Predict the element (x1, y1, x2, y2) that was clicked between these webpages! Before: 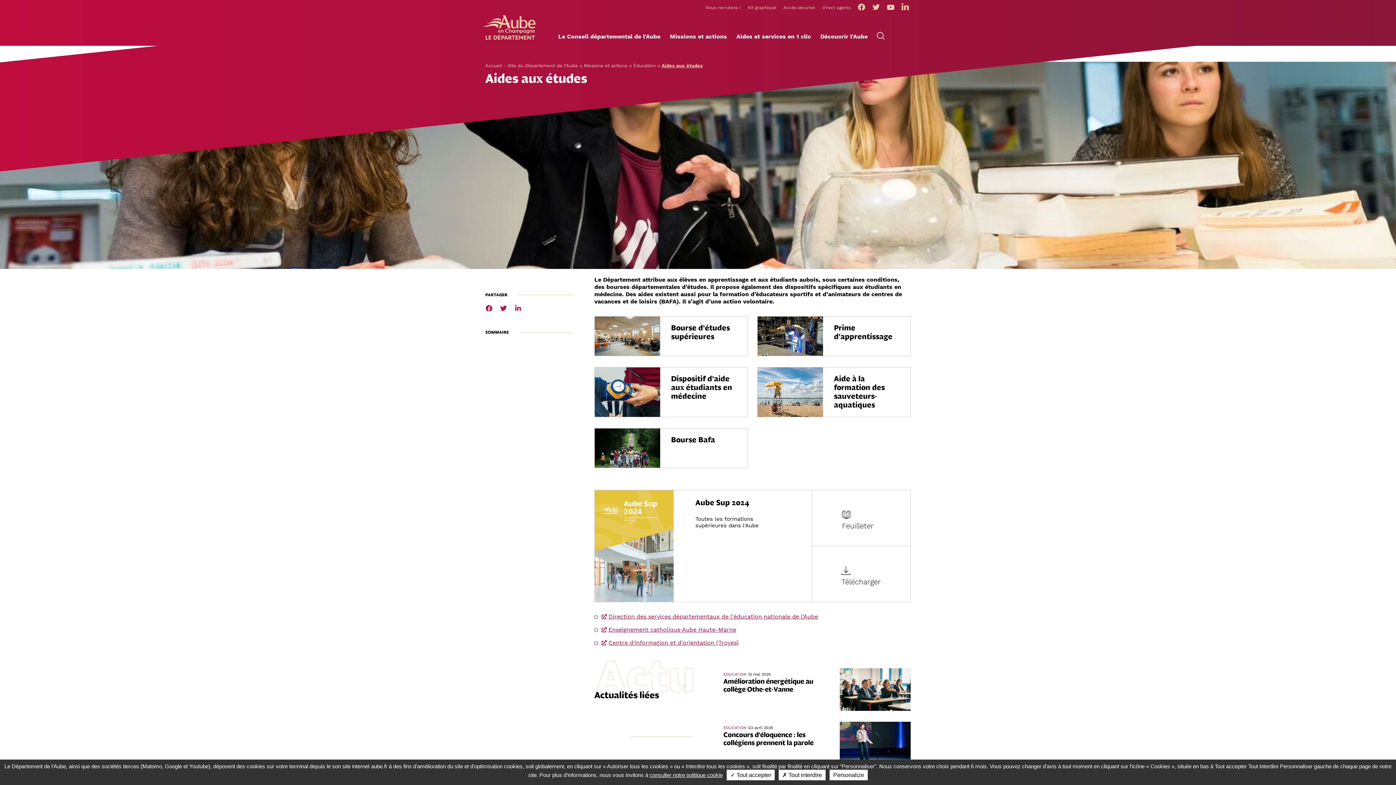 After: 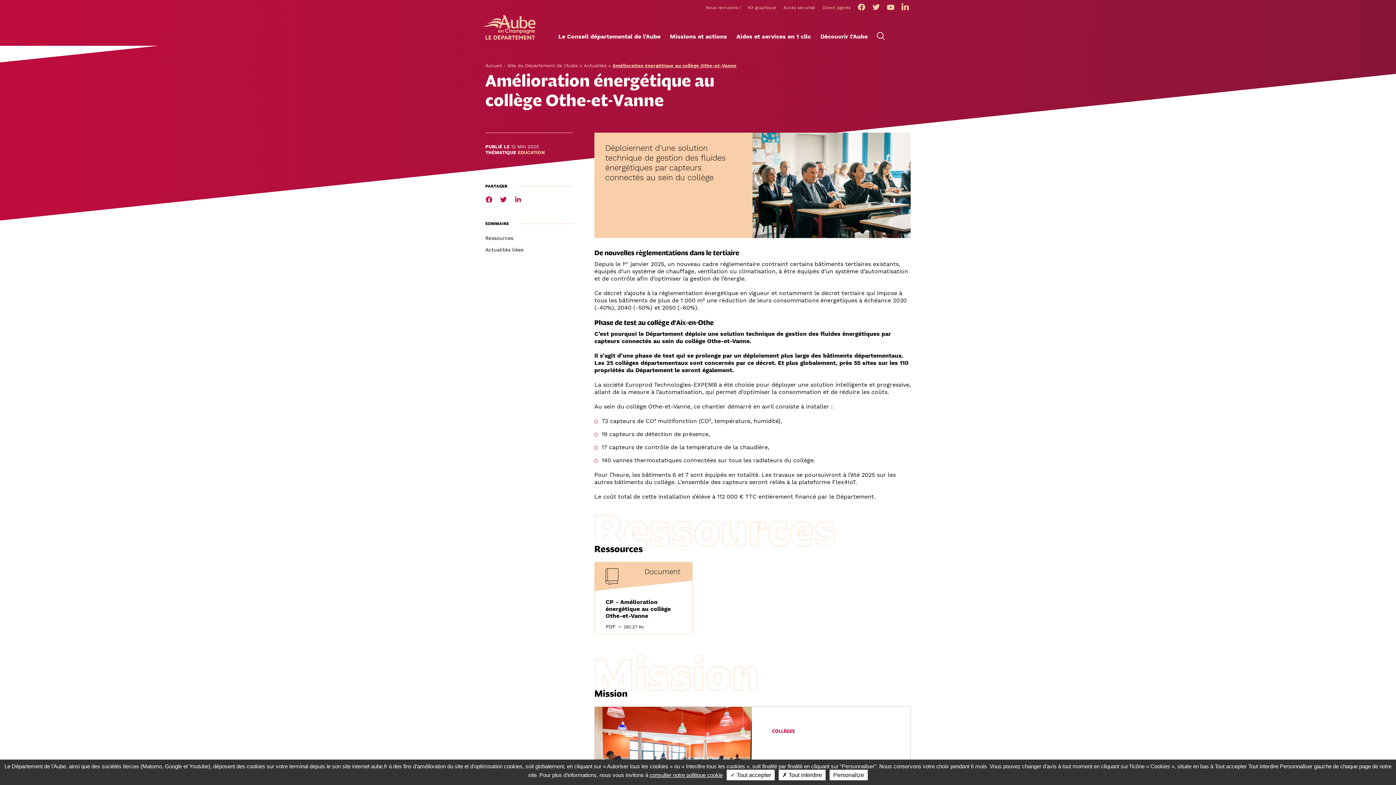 Action: label: Amélioration énergétique au collège Othe-et-Vanne bbox: (723, 677, 813, 694)